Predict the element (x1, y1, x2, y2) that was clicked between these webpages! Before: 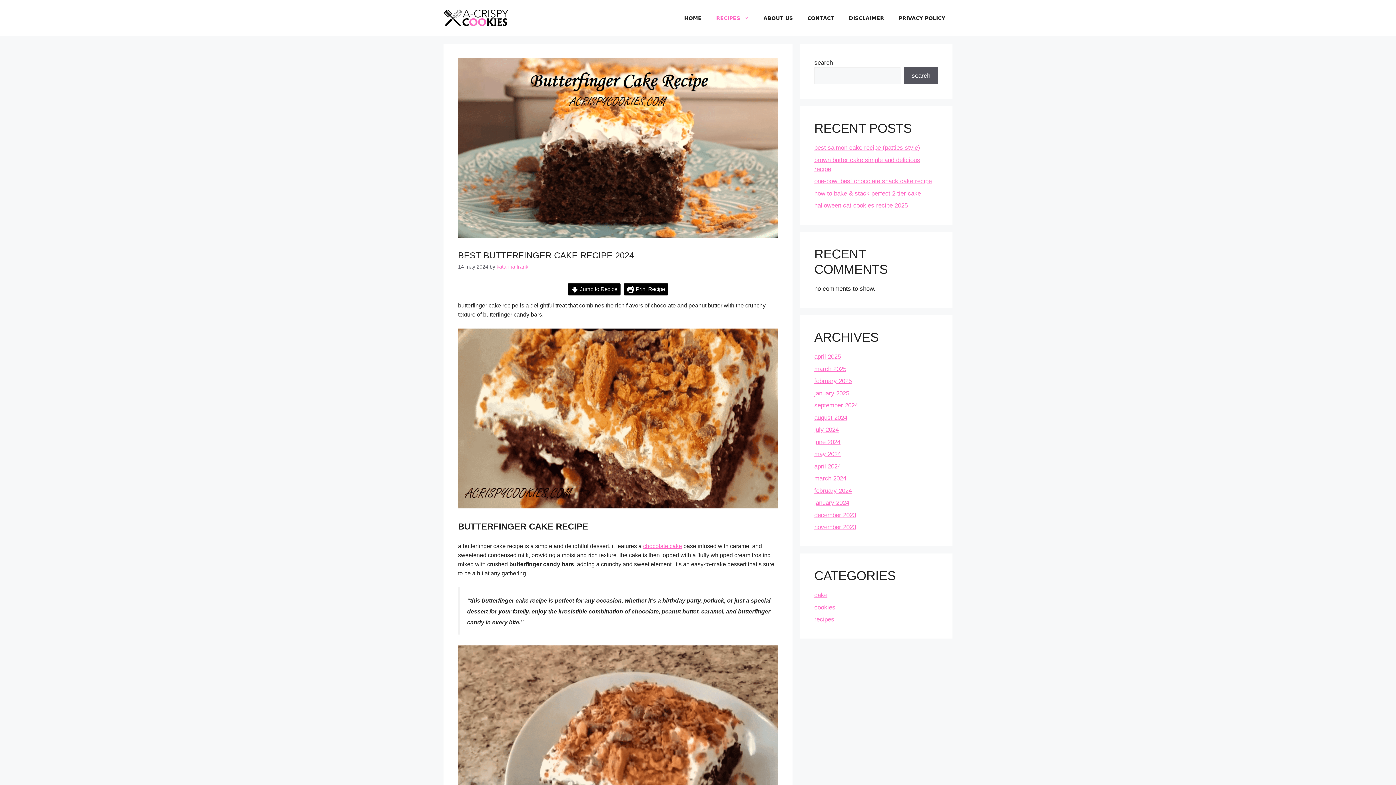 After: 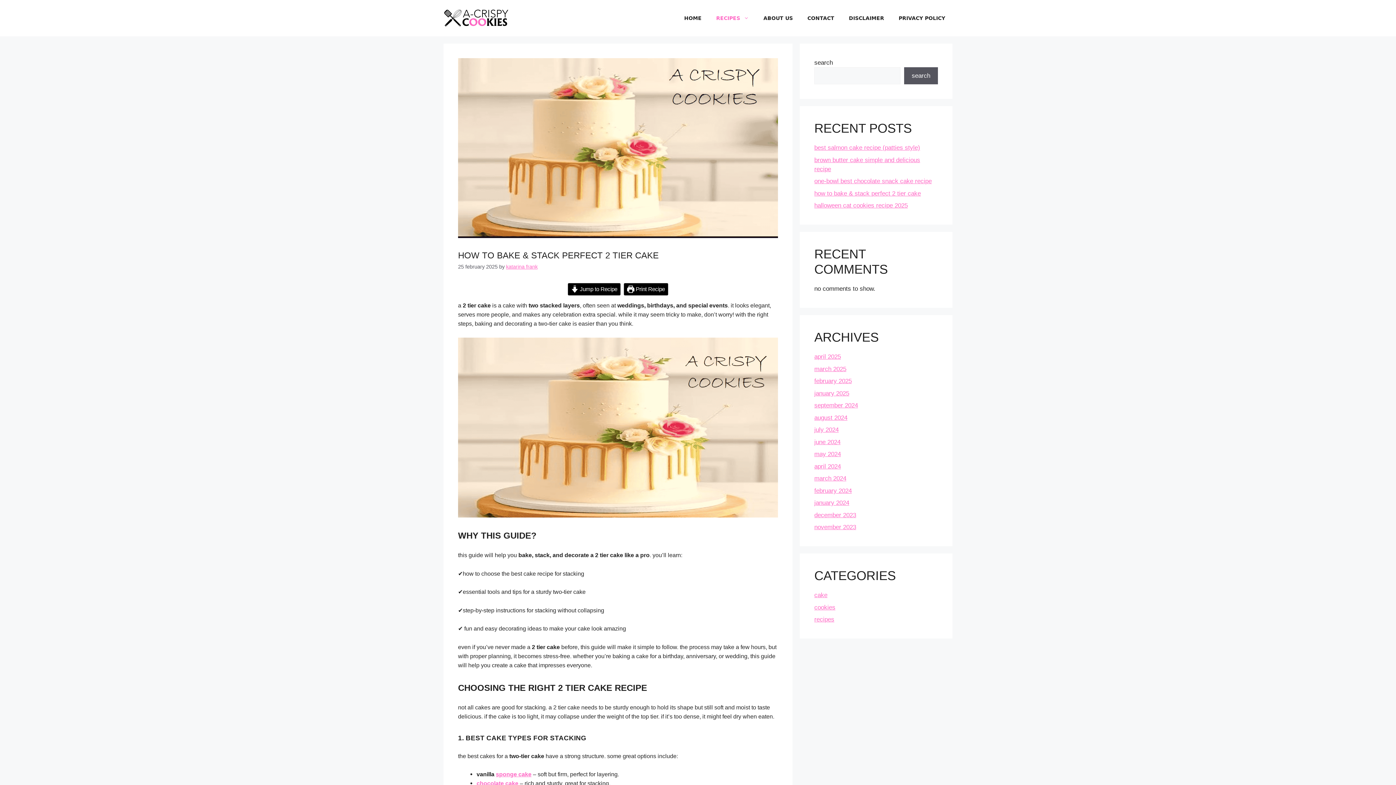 Action: label: how to bake & stack perfect 2 tier cake bbox: (814, 190, 921, 196)